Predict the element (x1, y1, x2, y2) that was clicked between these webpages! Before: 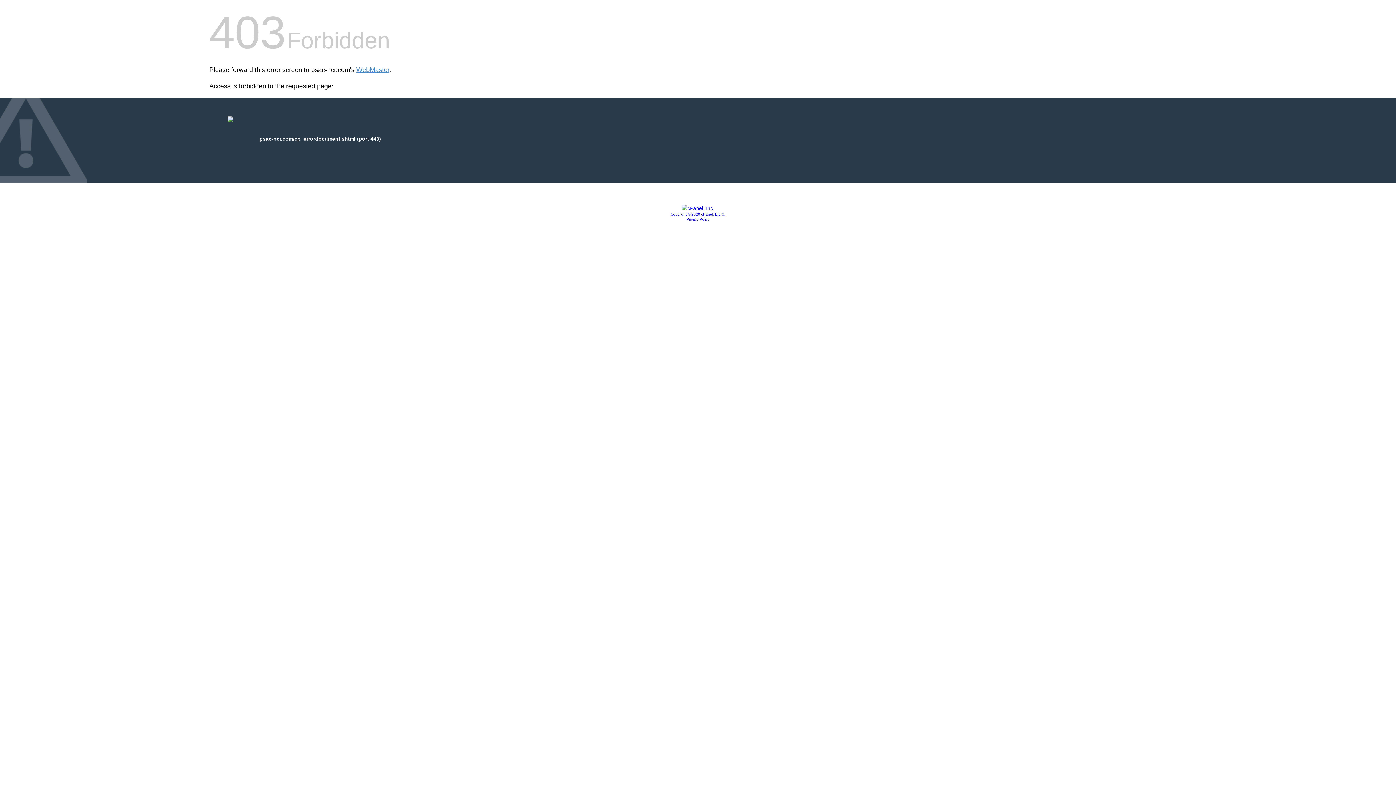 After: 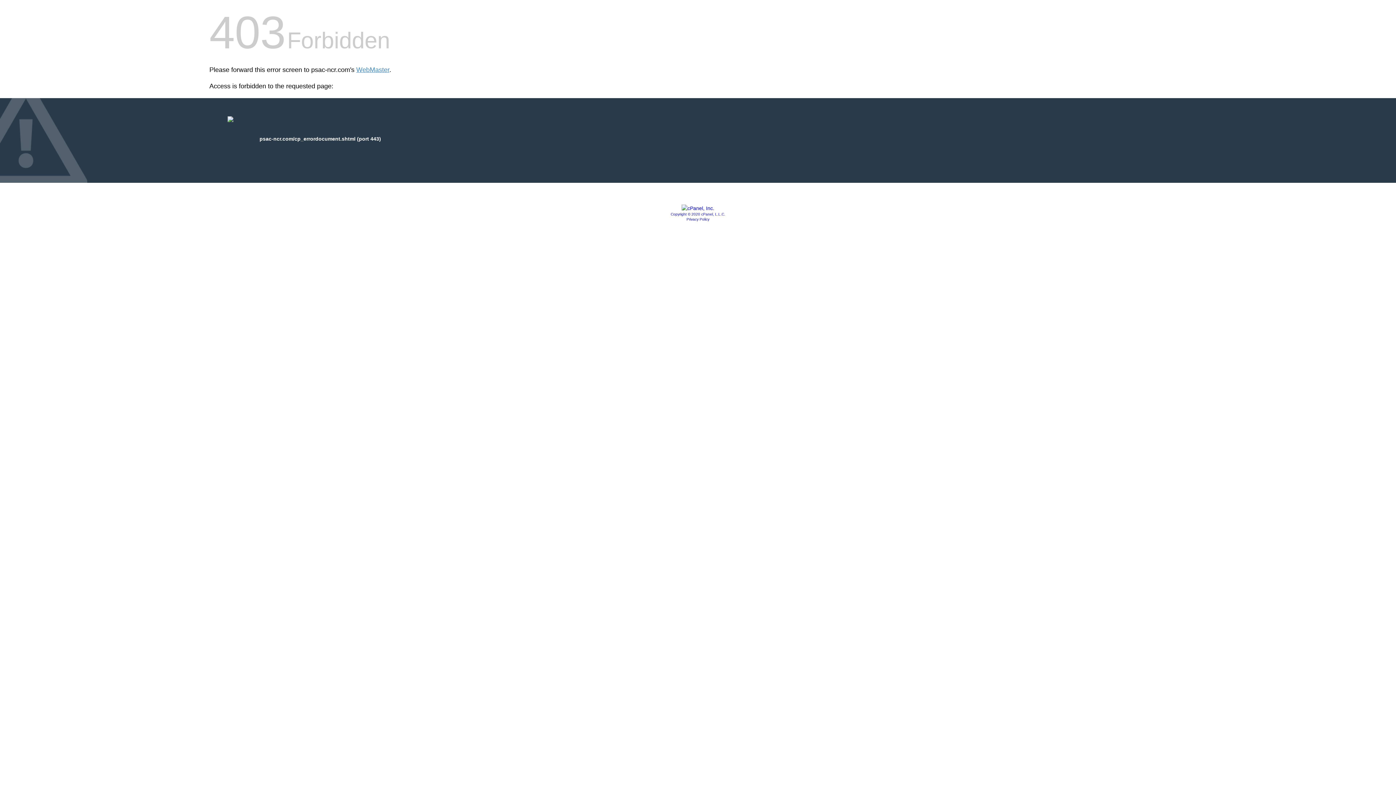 Action: label: Privacy Policy bbox: (686, 217, 709, 221)